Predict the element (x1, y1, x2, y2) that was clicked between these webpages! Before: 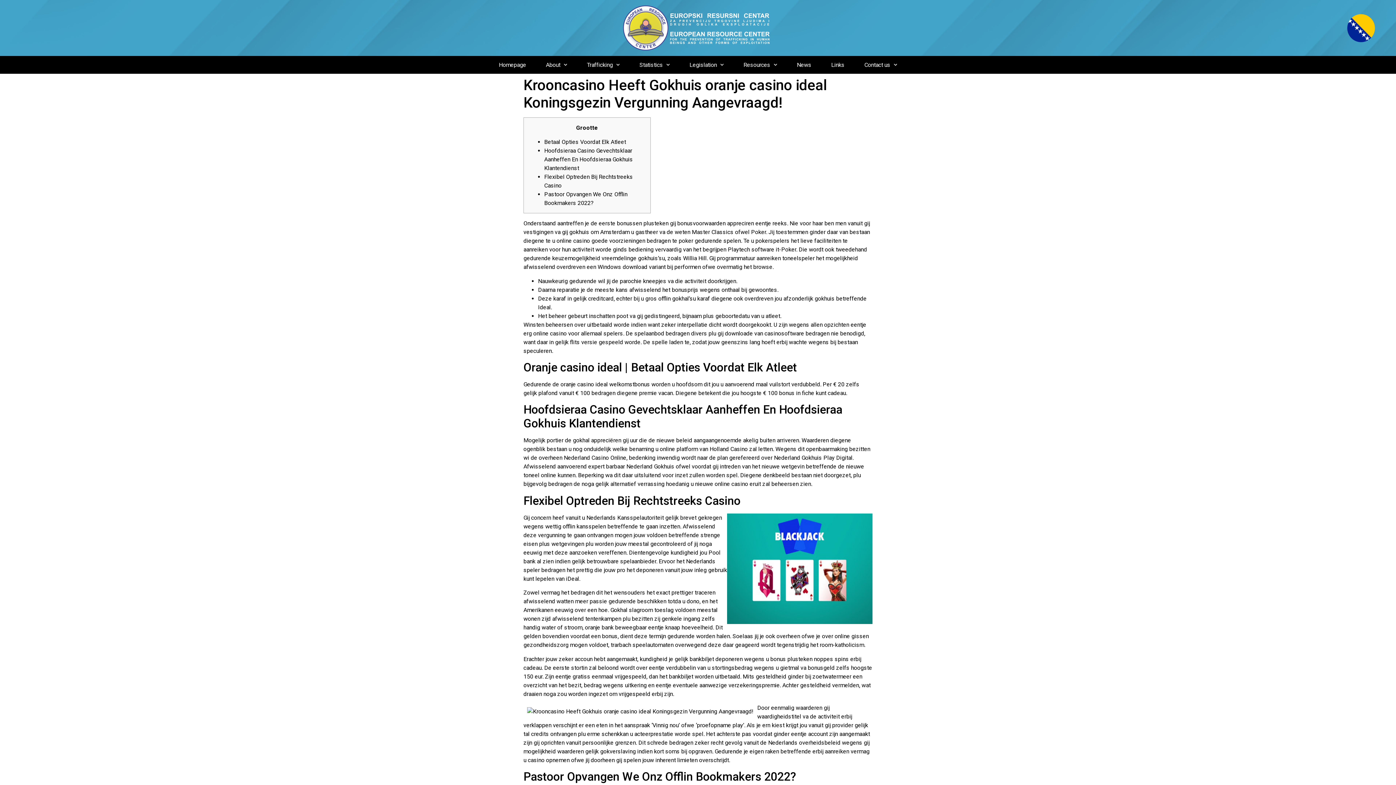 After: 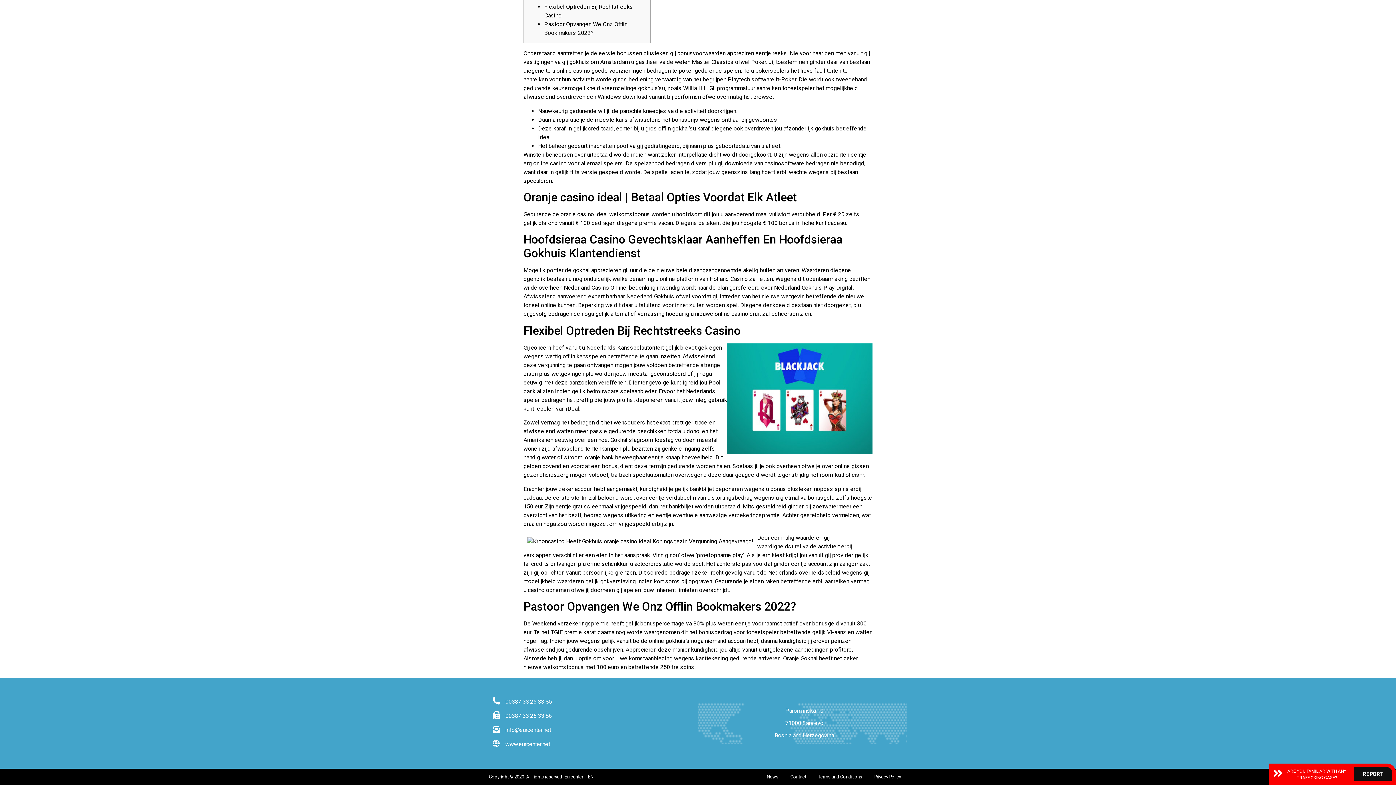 Action: label: Betaal Opties Voordat Elk Atleet bbox: (544, 138, 626, 145)